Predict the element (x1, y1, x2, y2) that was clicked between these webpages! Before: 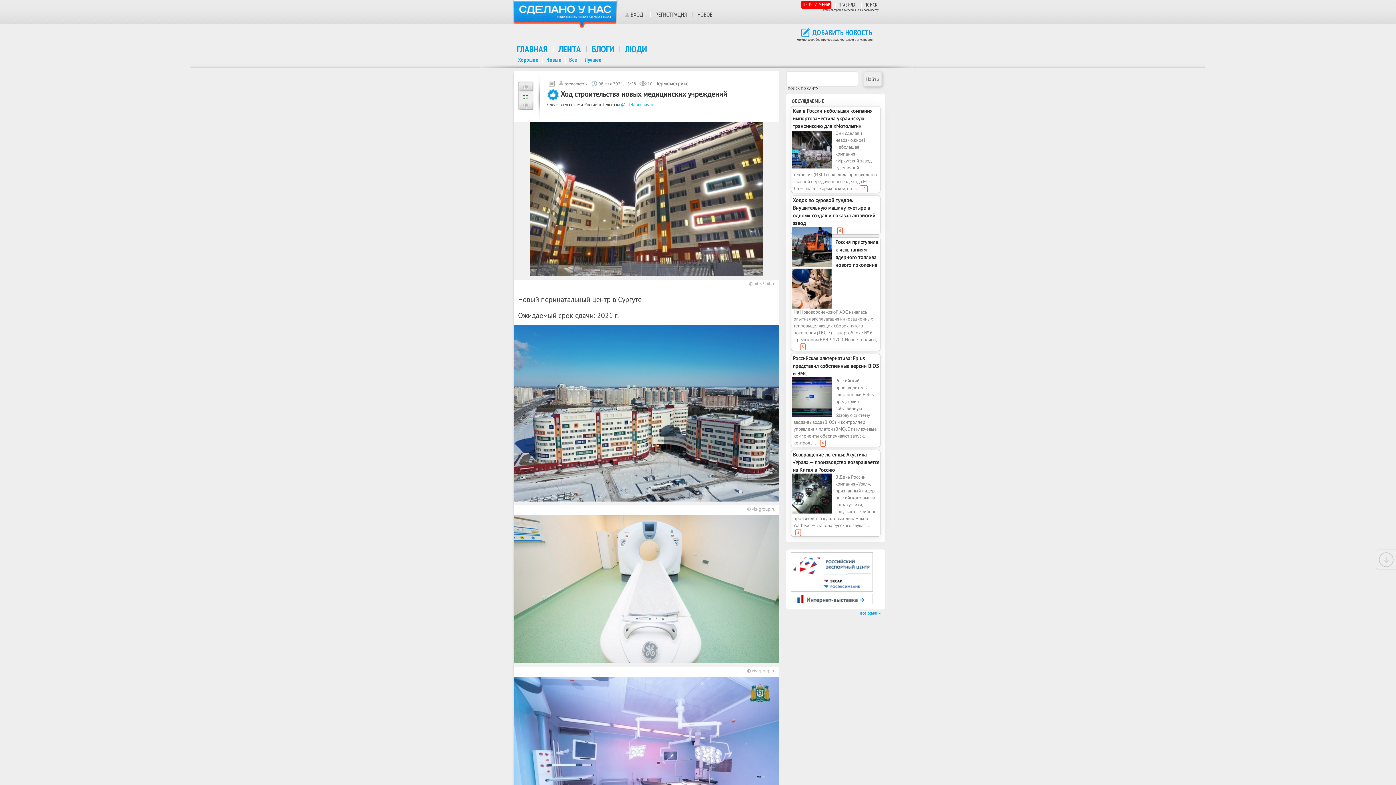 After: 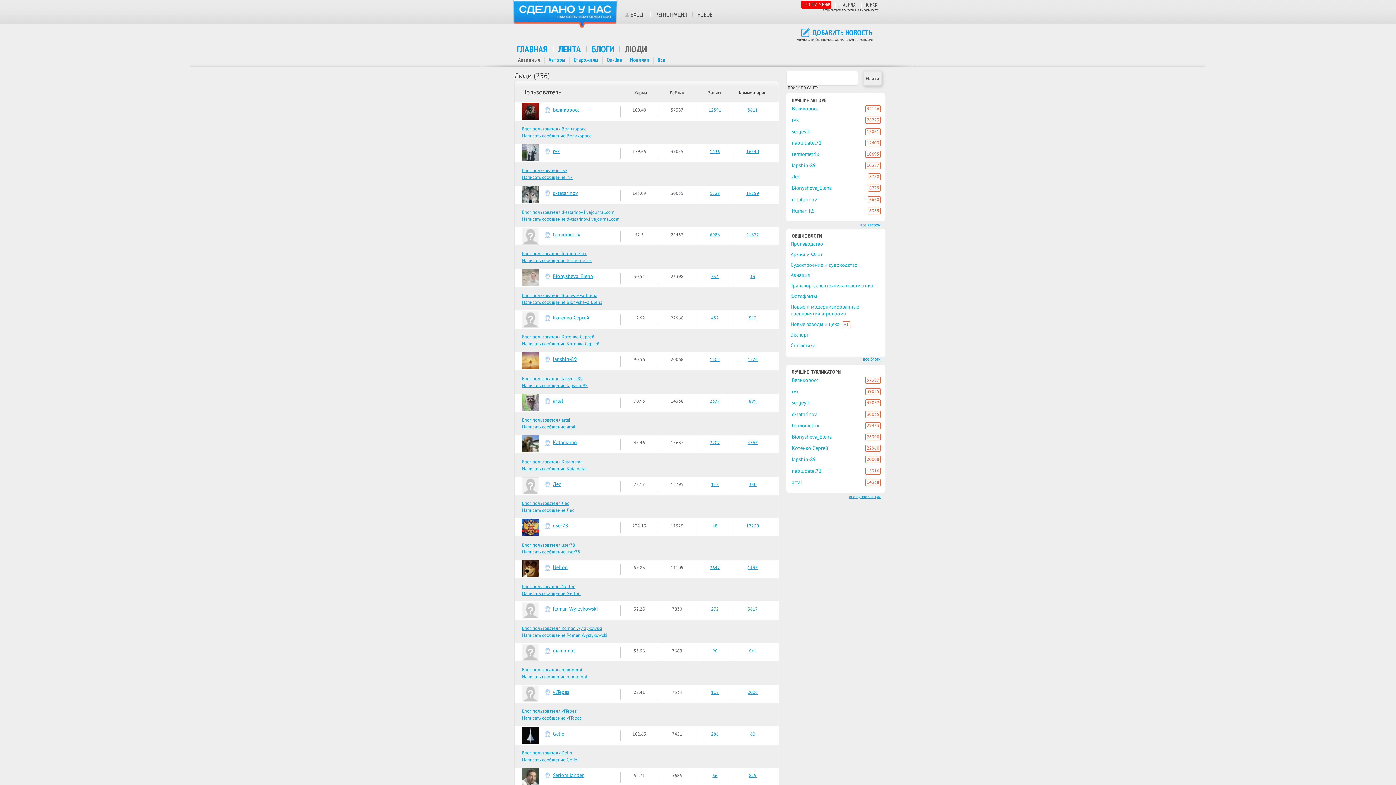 Action: label: ЛЮДИ bbox: (625, 42, 646, 54)